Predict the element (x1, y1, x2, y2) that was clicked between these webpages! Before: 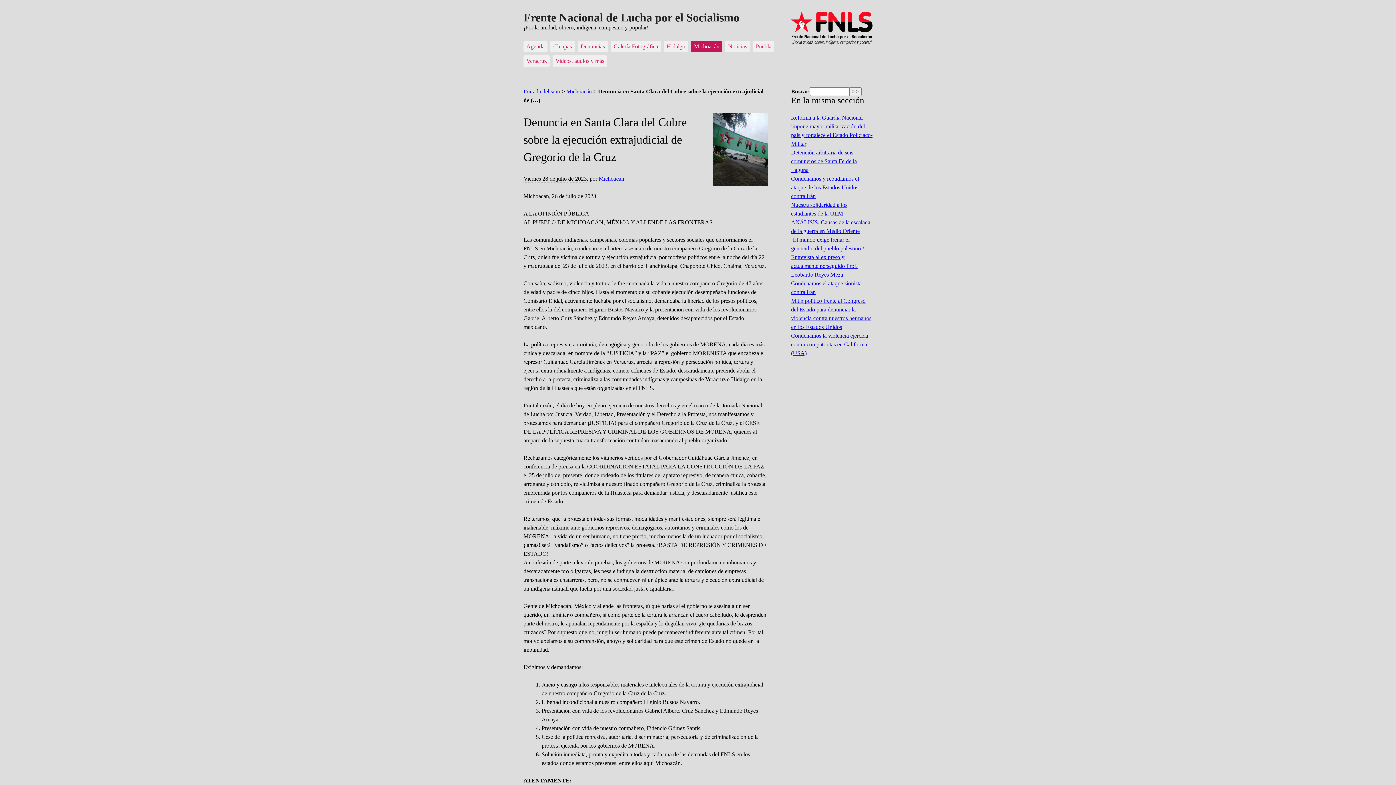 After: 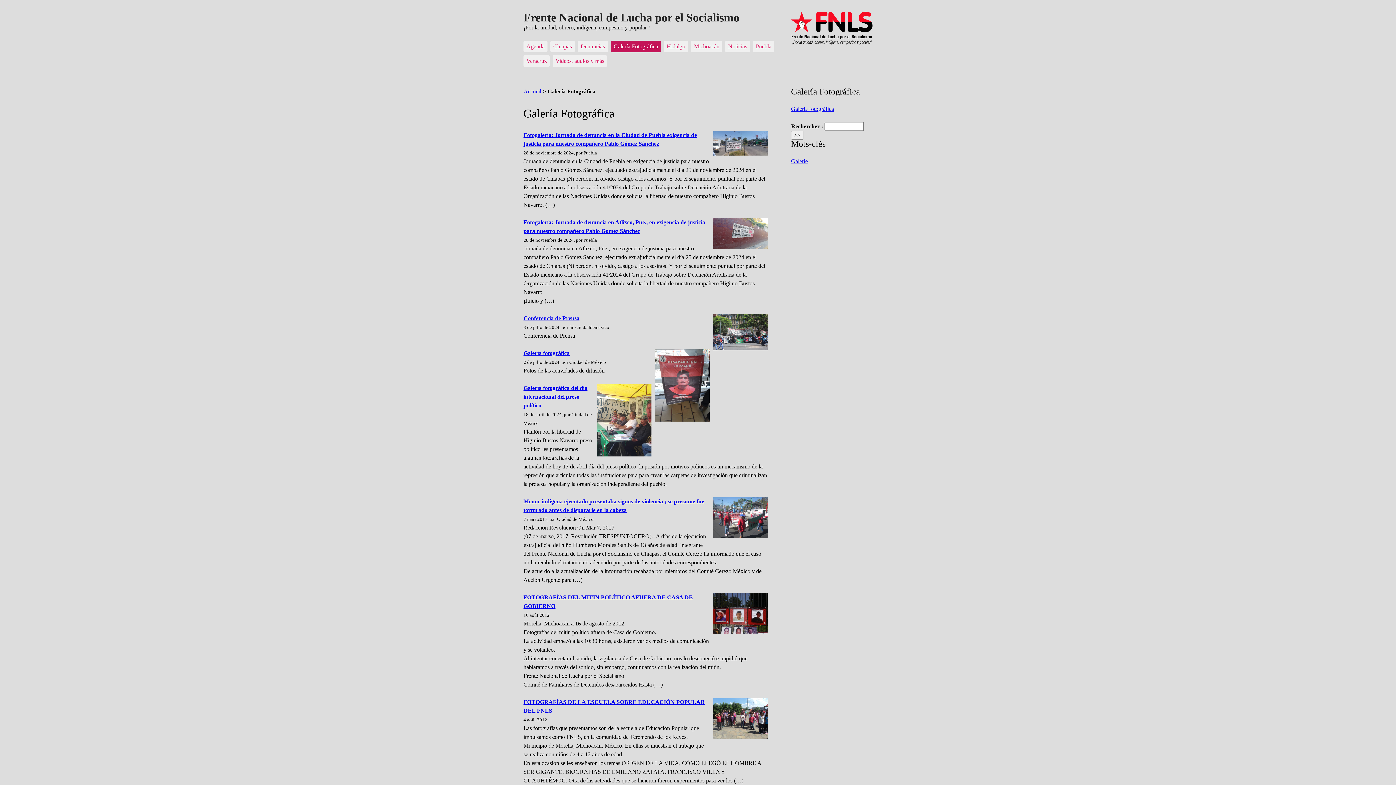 Action: label: Galería Fotográfica bbox: (610, 40, 661, 52)